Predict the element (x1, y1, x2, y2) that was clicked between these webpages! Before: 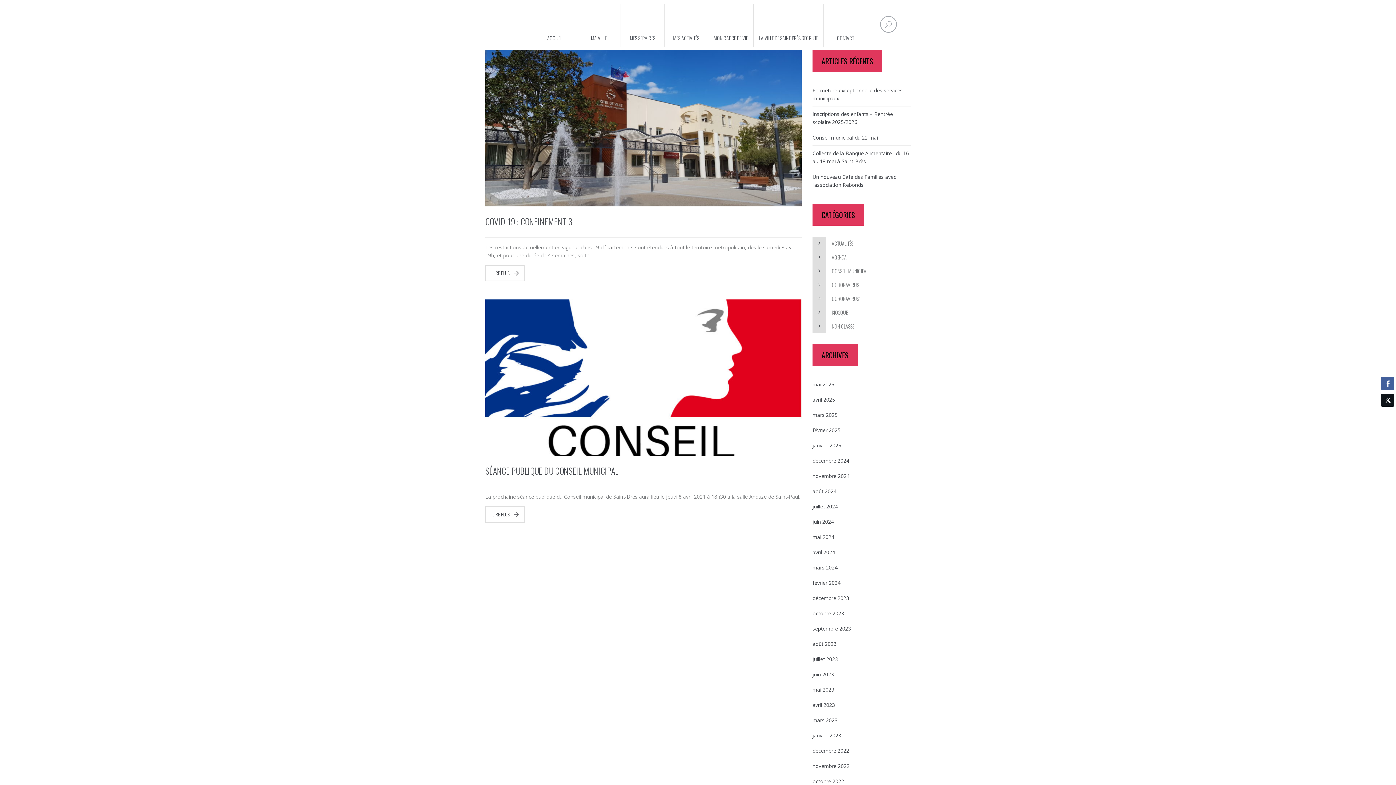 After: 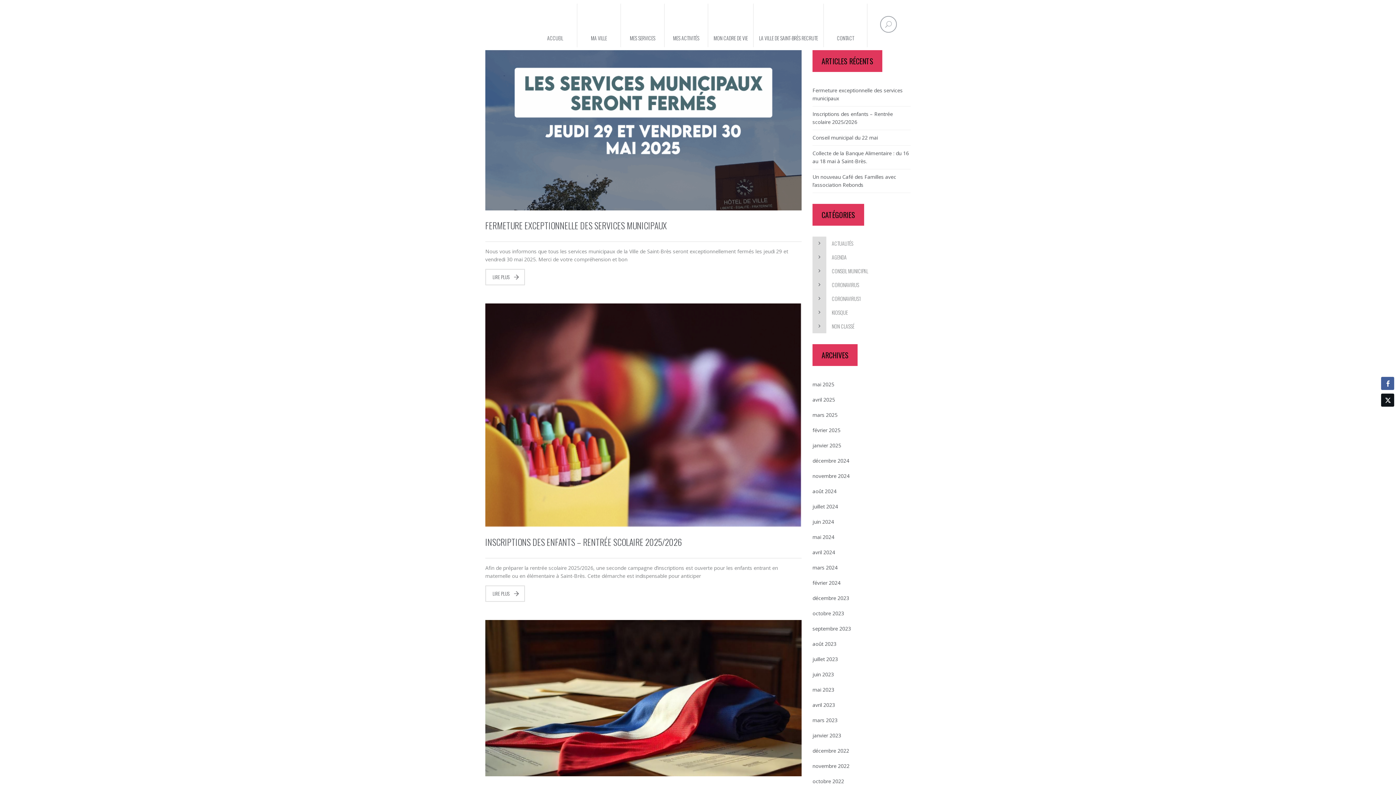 Action: bbox: (812, 377, 834, 392) label: mai 2025